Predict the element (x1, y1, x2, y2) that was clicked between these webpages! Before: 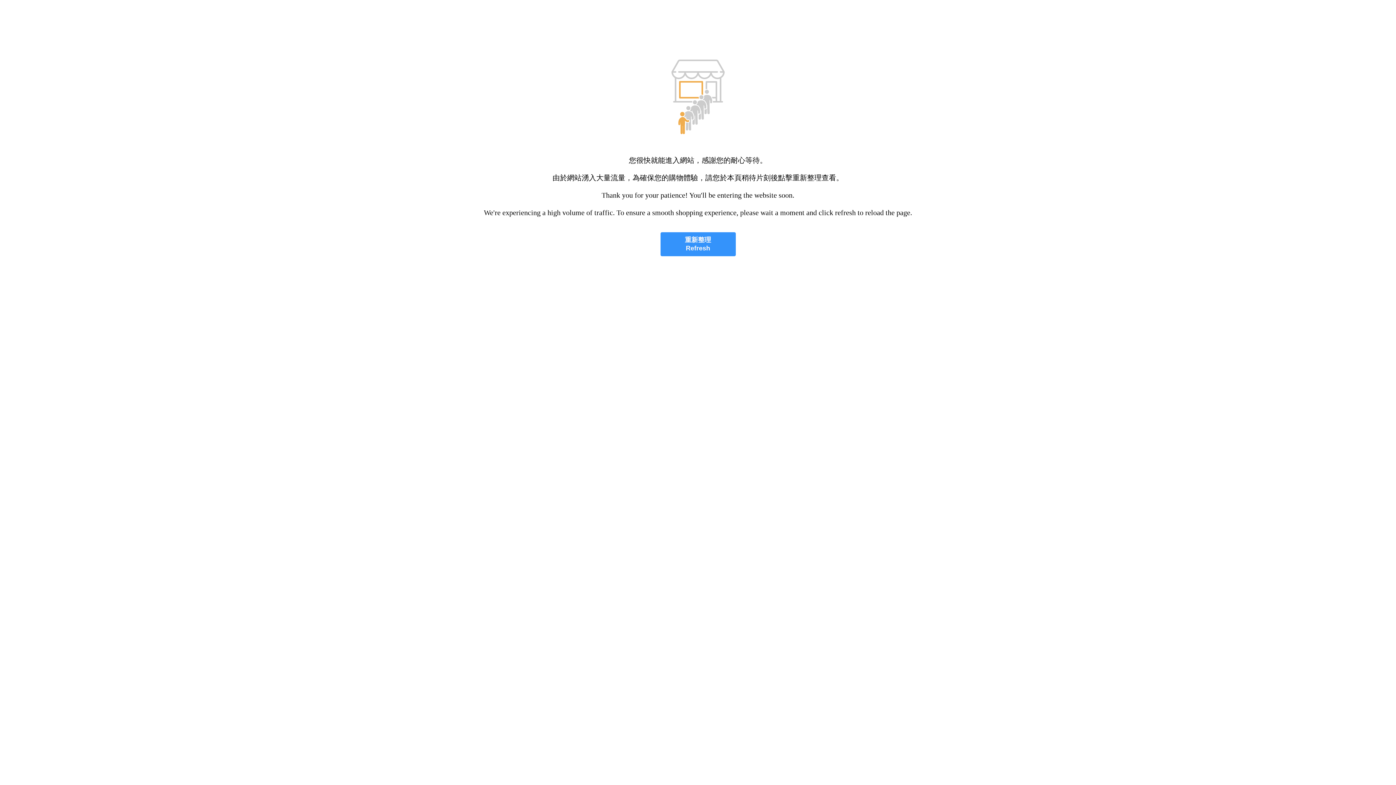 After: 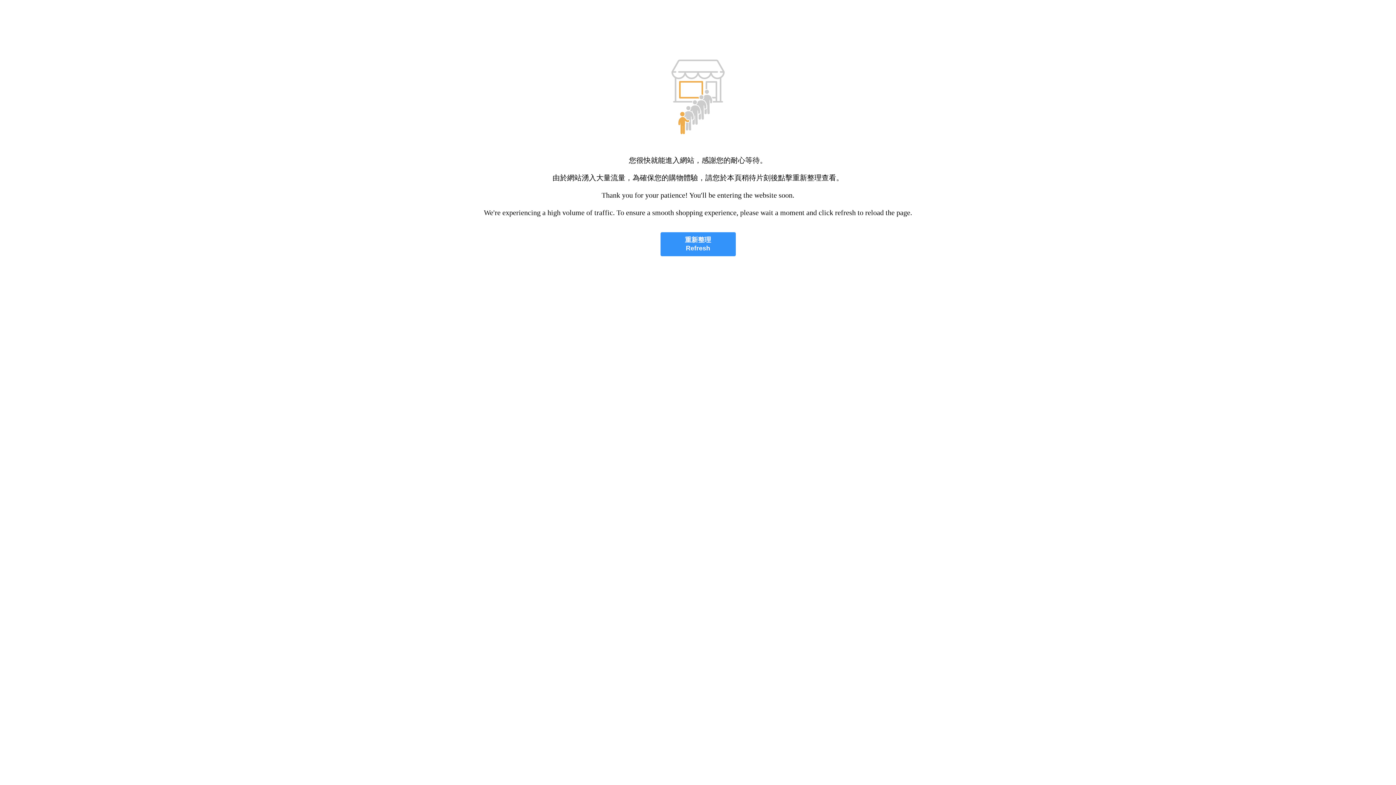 Action: bbox: (660, 232, 735, 256) label: 重新整理
Refresh